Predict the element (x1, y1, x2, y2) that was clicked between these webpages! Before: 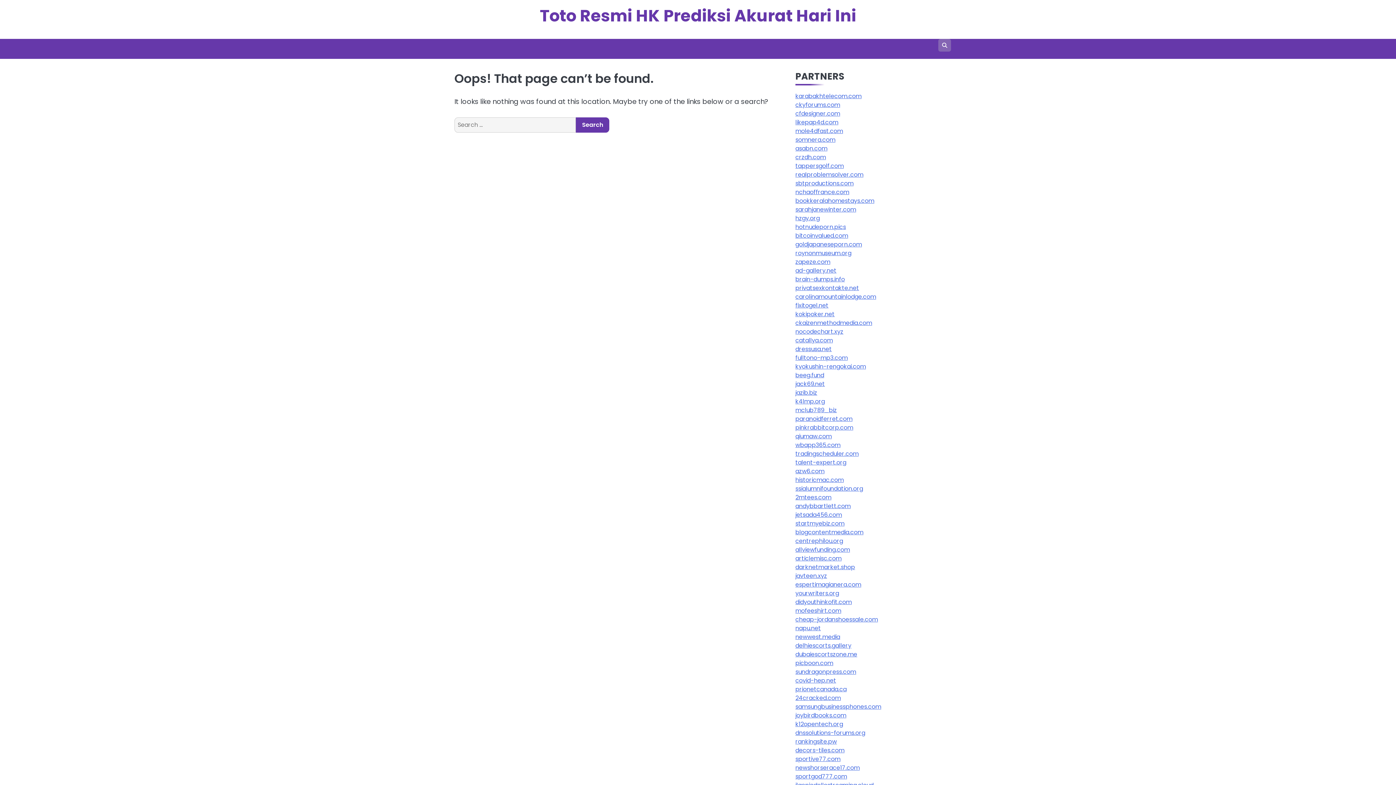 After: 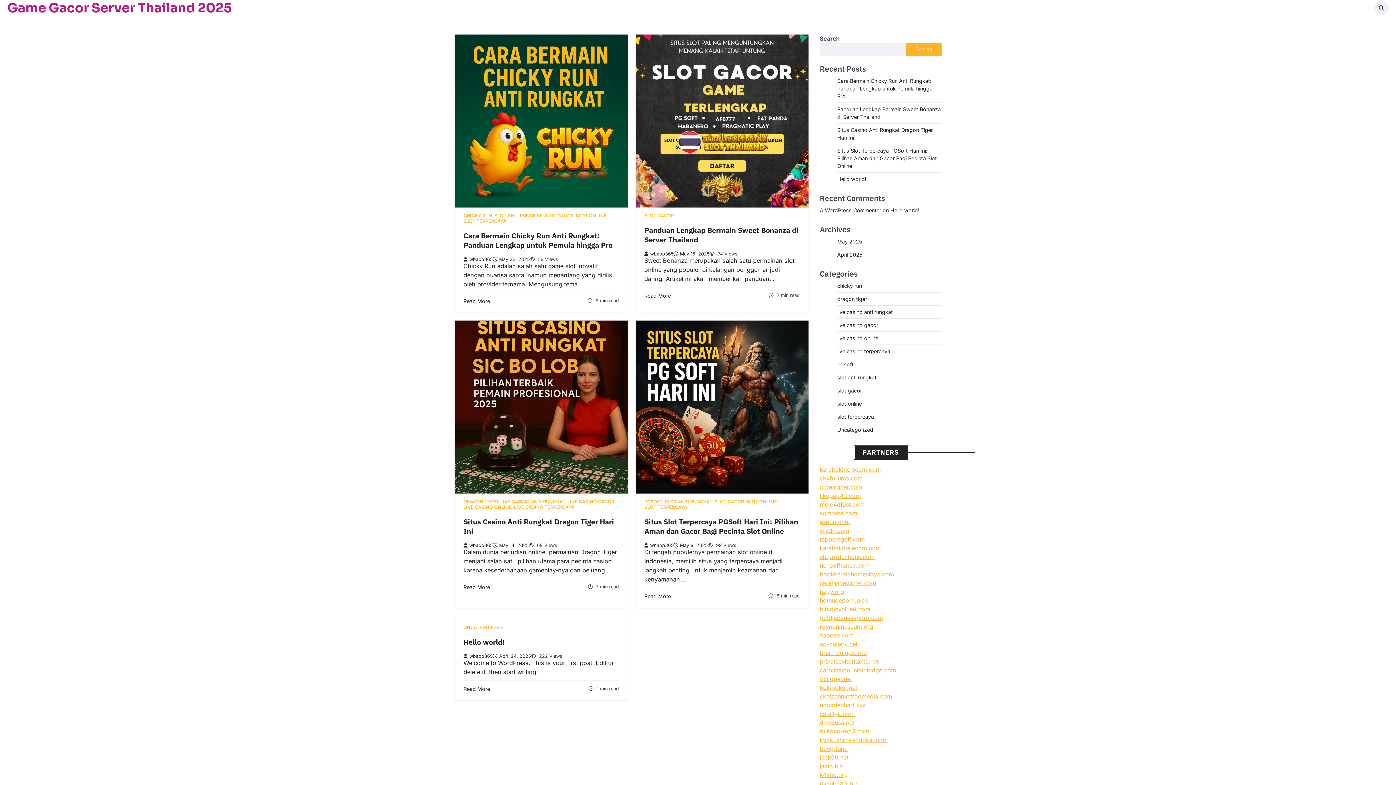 Action: label: wbapp365.com bbox: (795, 441, 840, 449)